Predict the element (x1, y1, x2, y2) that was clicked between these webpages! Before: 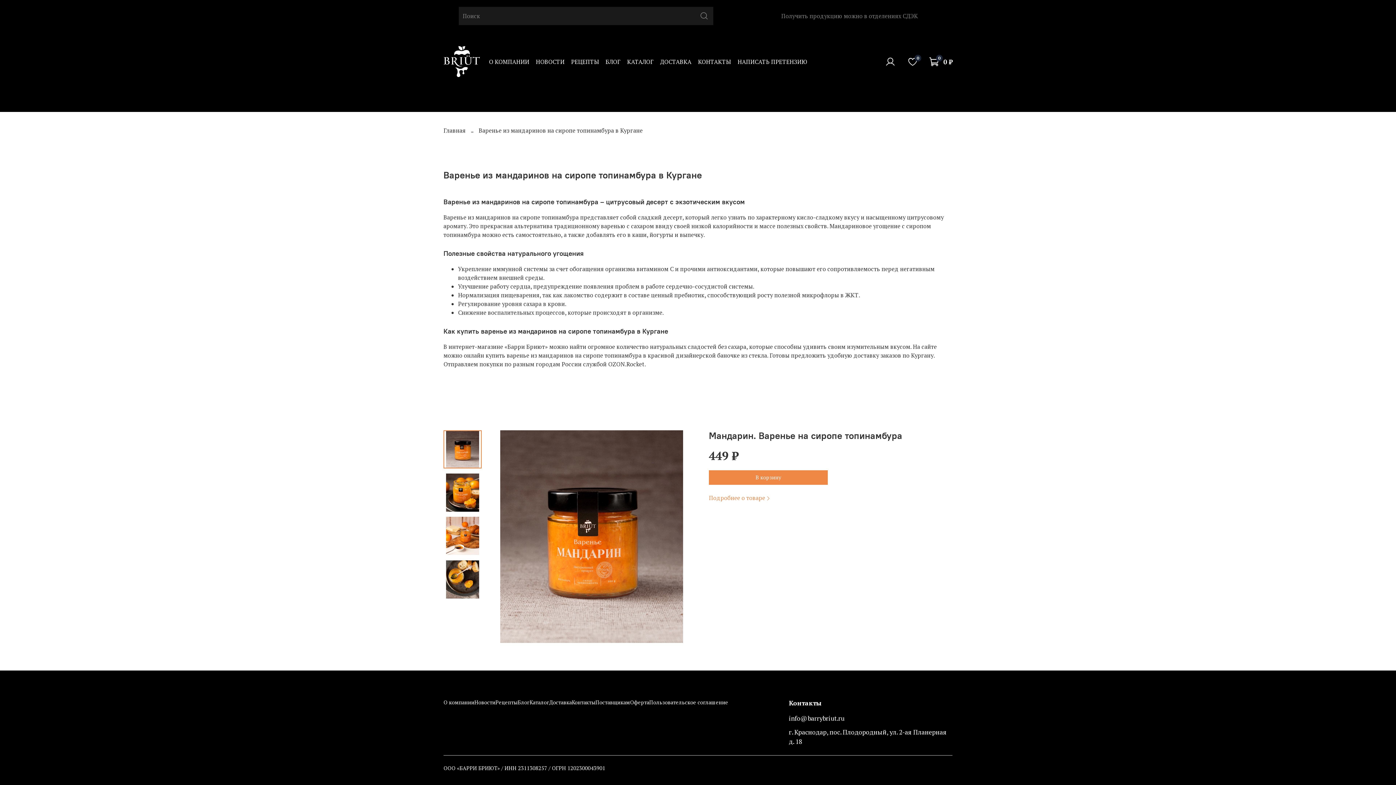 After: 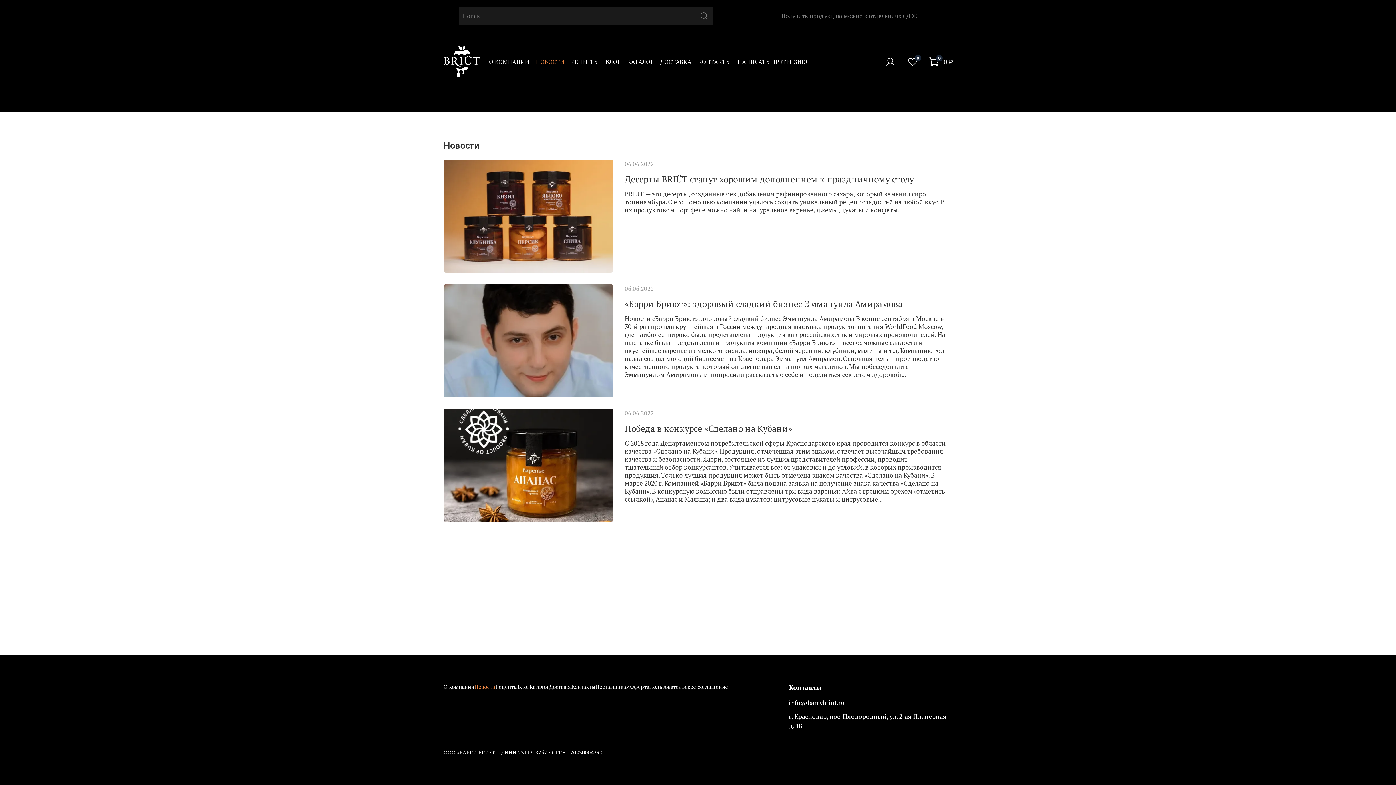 Action: label: НОВОСТИ bbox: (536, 57, 564, 65)